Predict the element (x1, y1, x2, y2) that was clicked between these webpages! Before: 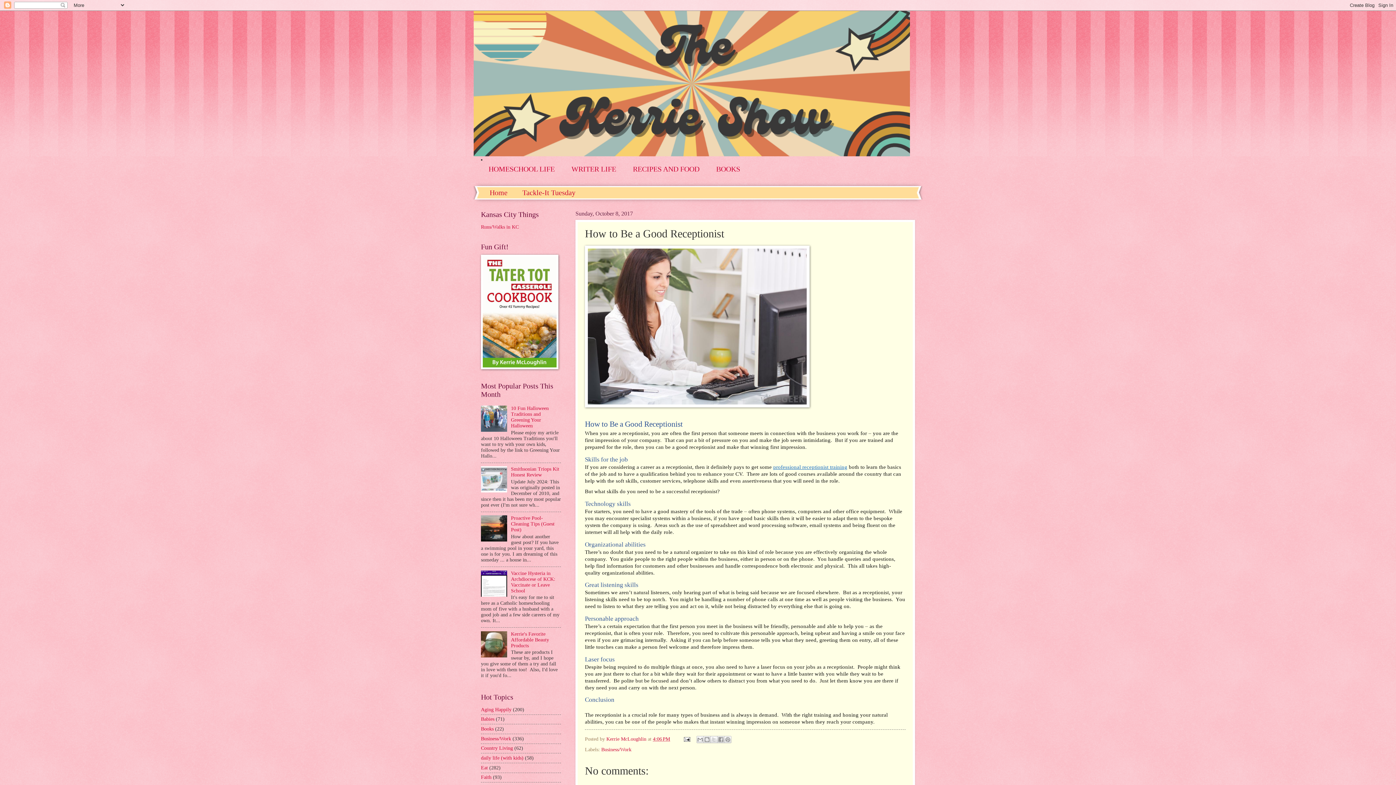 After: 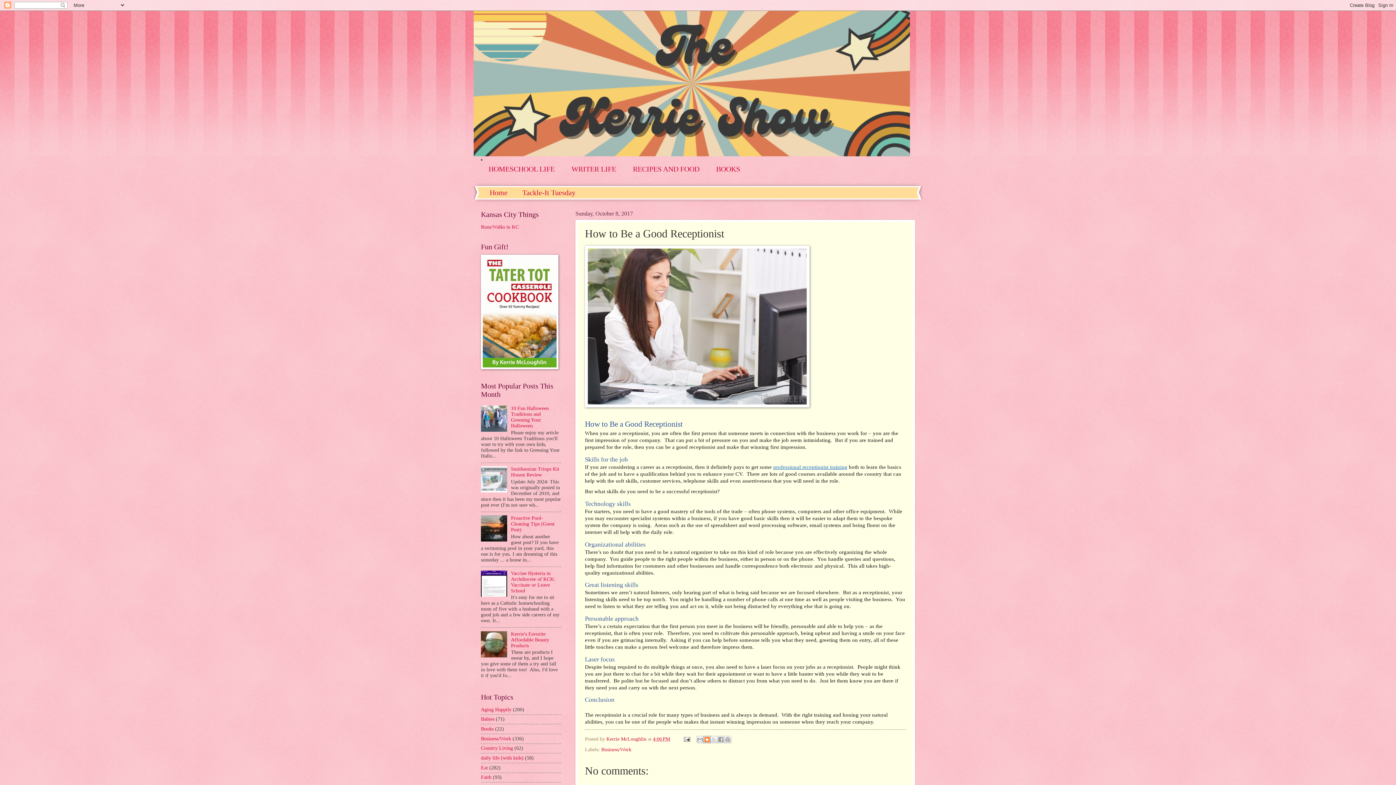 Action: label: BlogThis! bbox: (703, 736, 711, 743)